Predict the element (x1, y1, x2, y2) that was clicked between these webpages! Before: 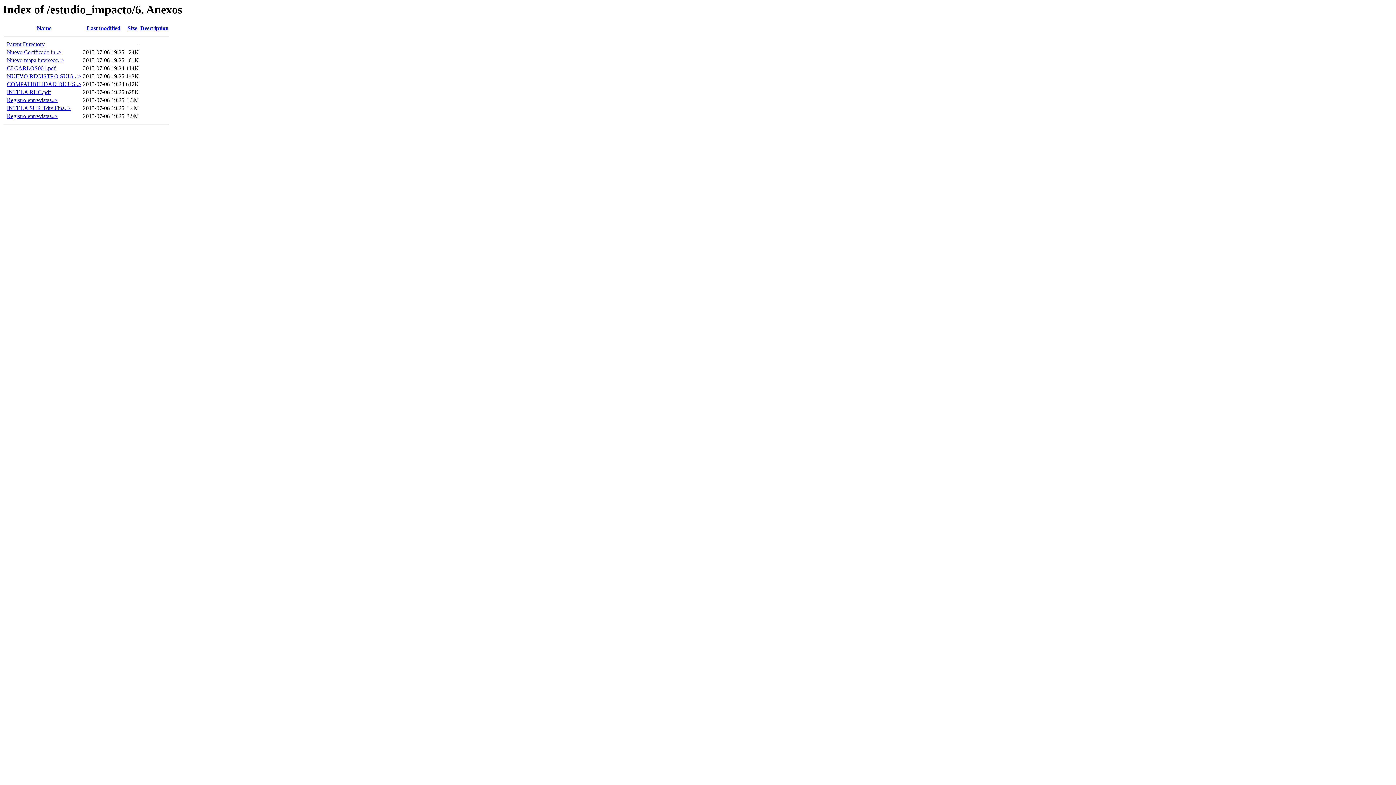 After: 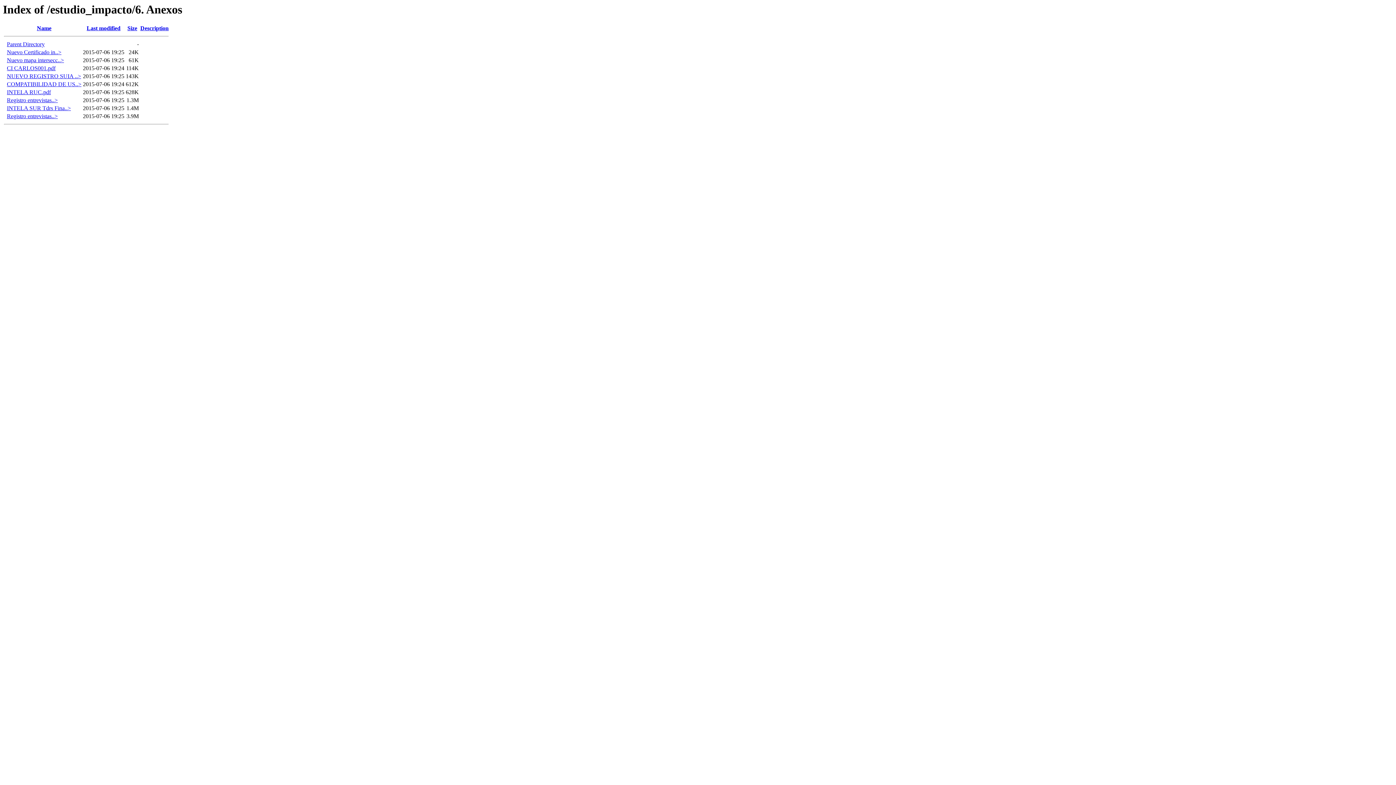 Action: label: COMPATIBILIDAD DE US..> bbox: (6, 81, 81, 87)